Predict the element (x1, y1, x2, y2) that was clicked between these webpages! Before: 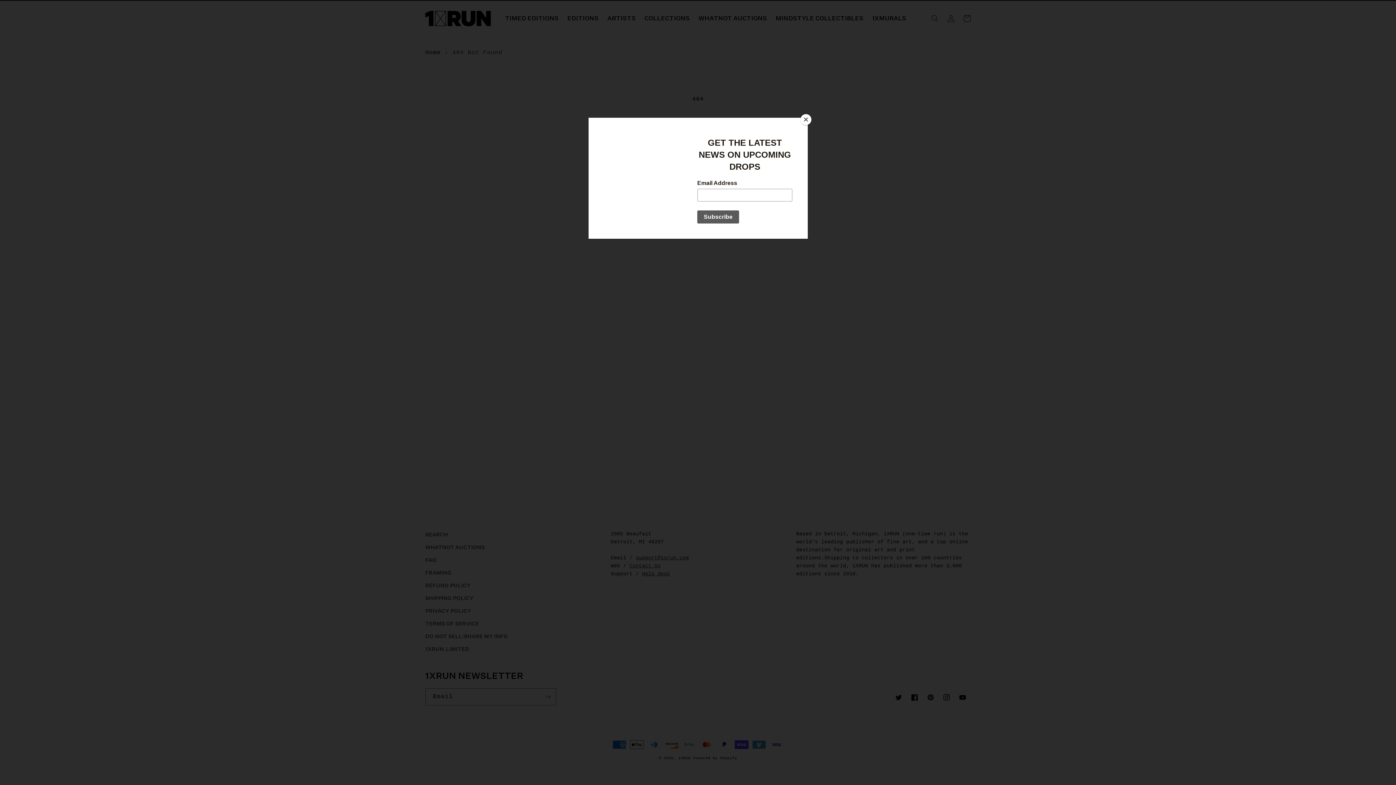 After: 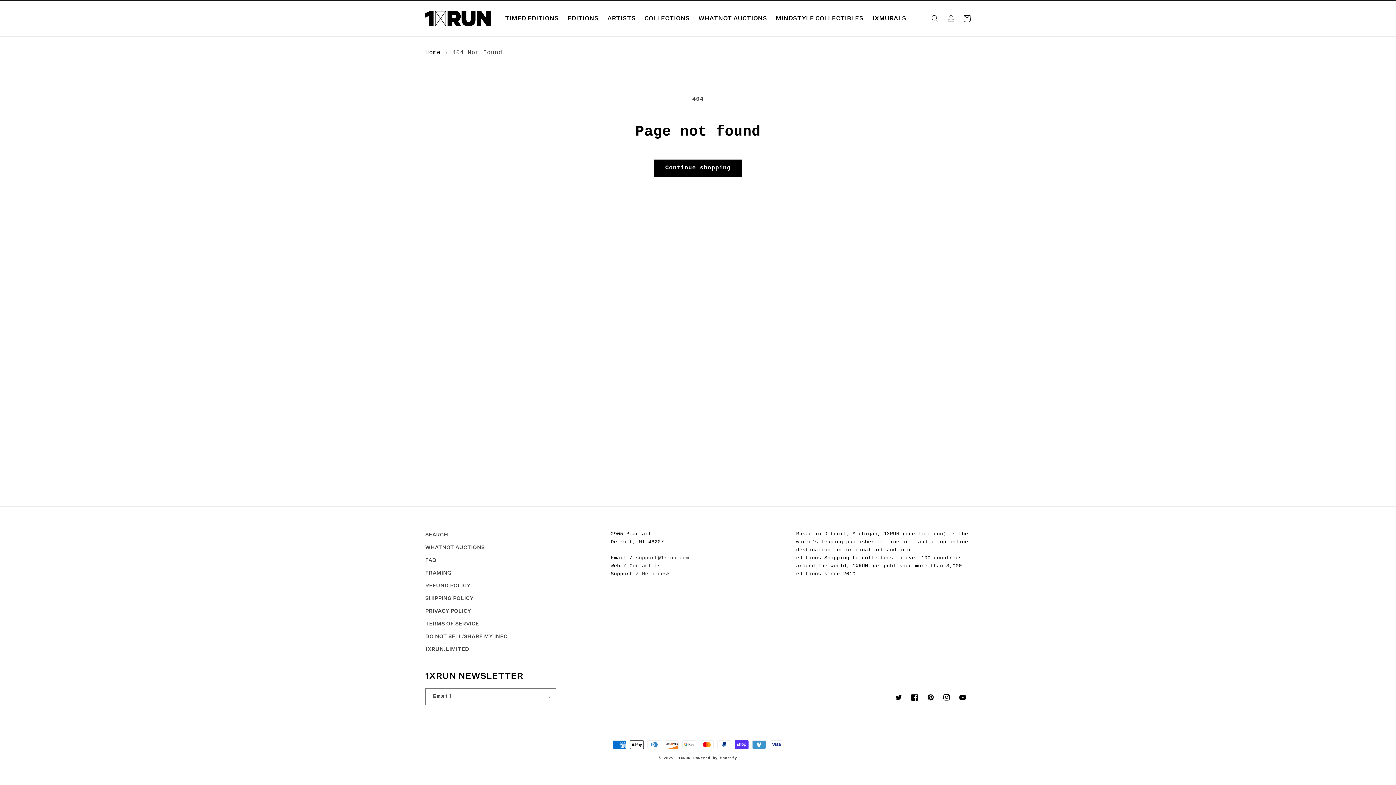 Action: bbox: (800, 114, 811, 125) label: Close